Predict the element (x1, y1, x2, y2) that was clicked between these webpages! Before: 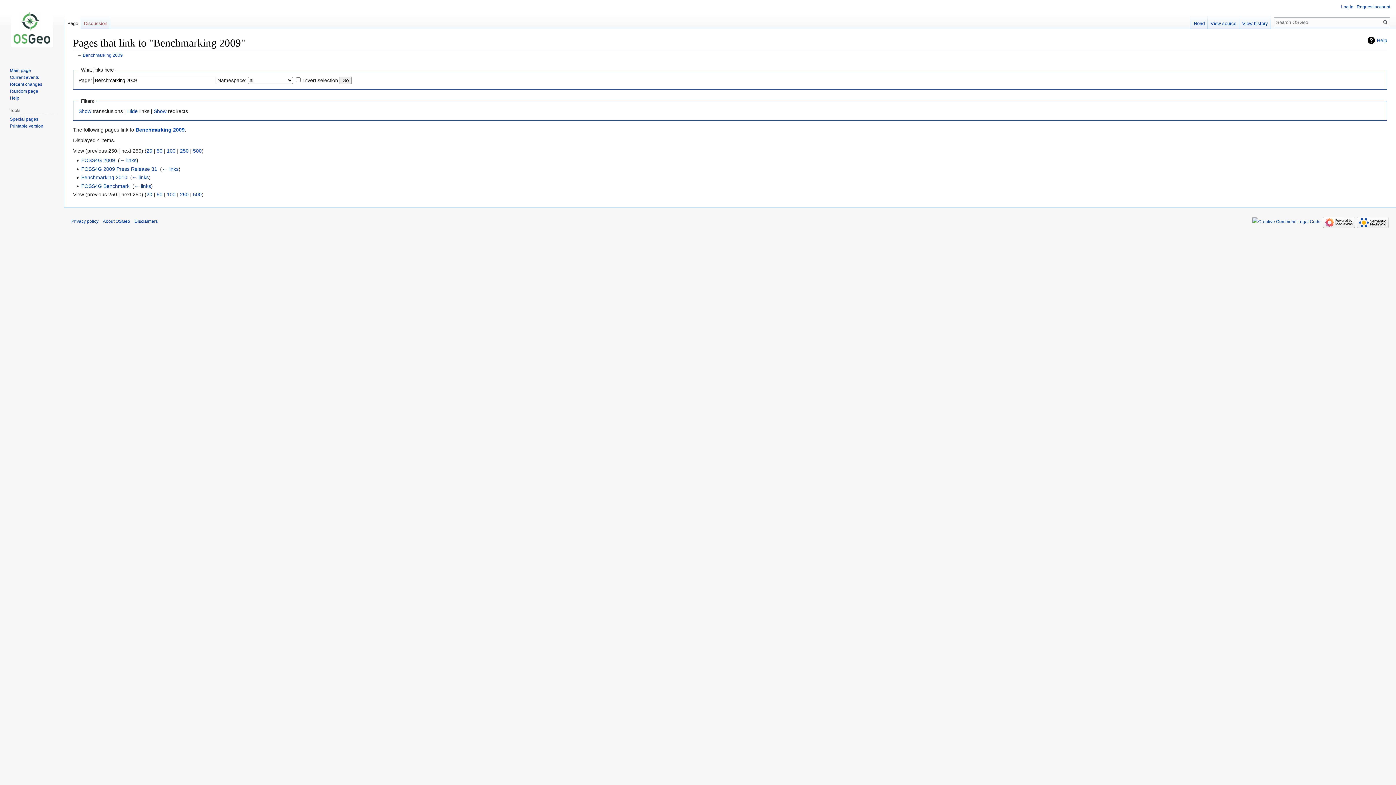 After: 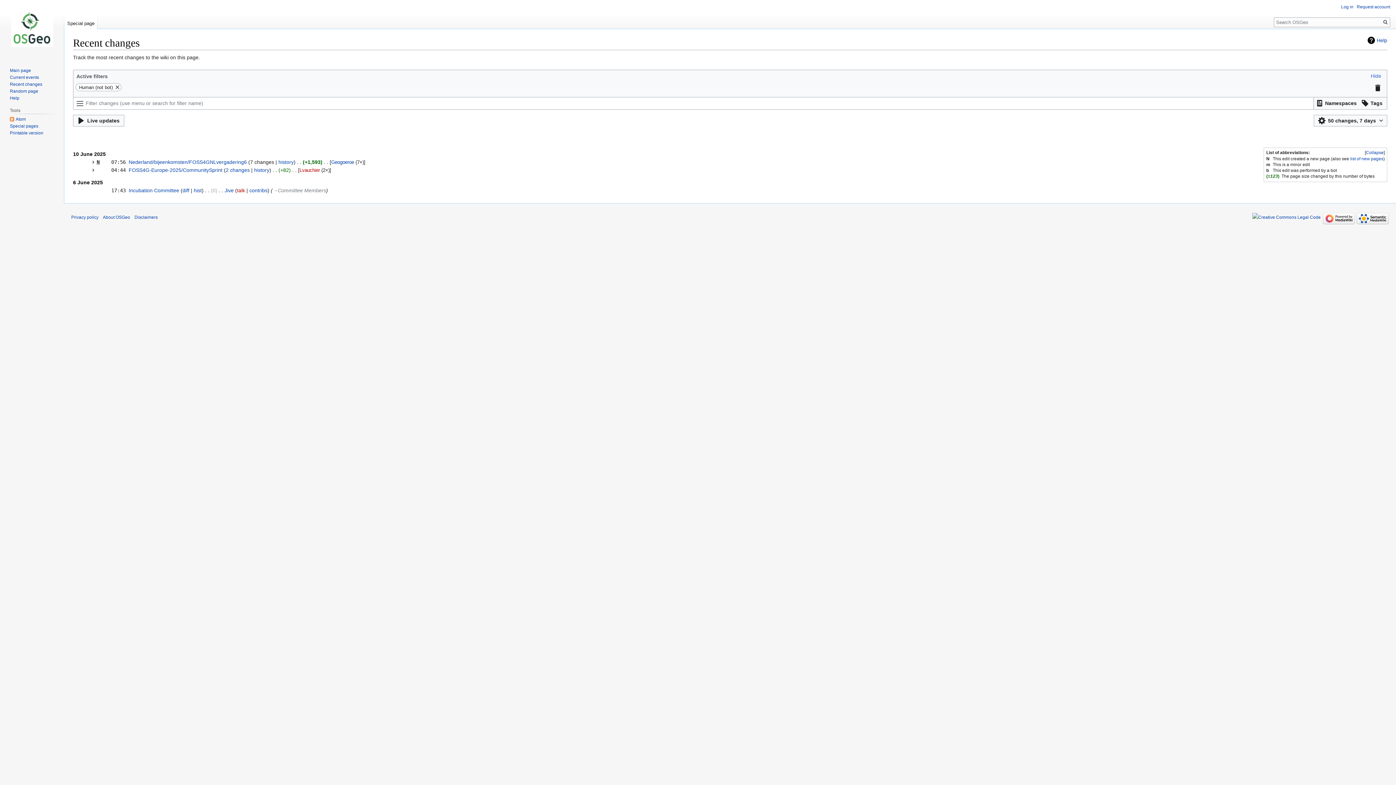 Action: bbox: (9, 81, 42, 86) label: Recent changes